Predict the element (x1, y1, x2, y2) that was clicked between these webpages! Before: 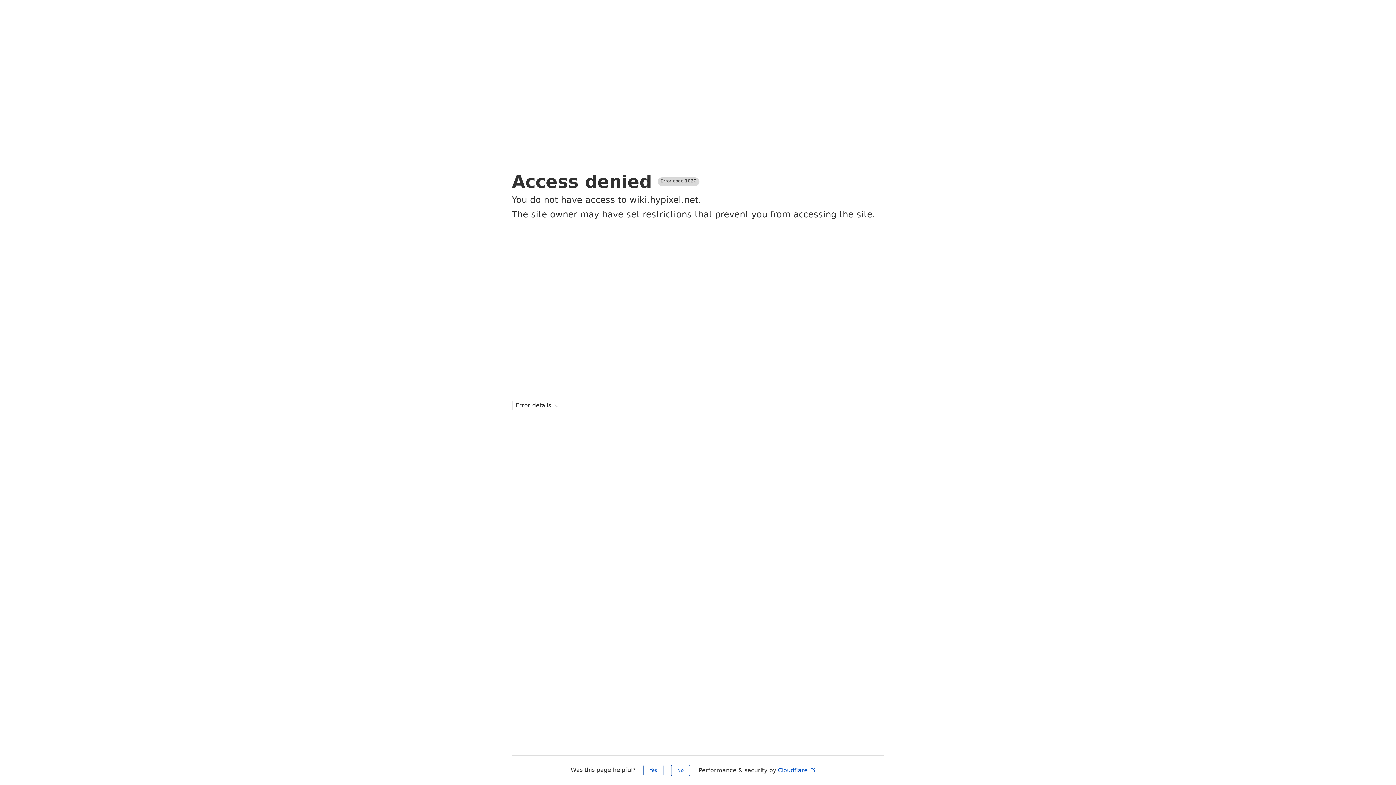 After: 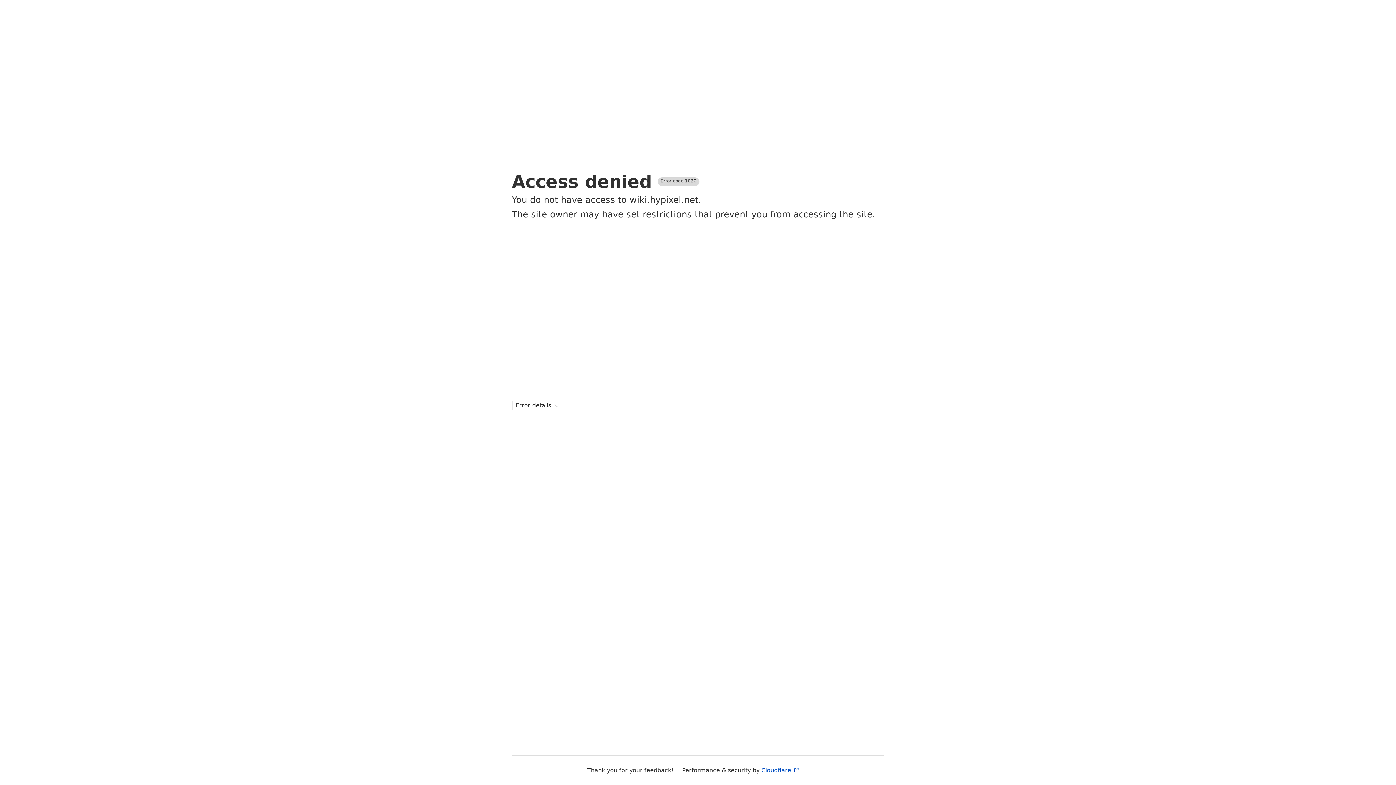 Action: bbox: (671, 765, 690, 776) label: No